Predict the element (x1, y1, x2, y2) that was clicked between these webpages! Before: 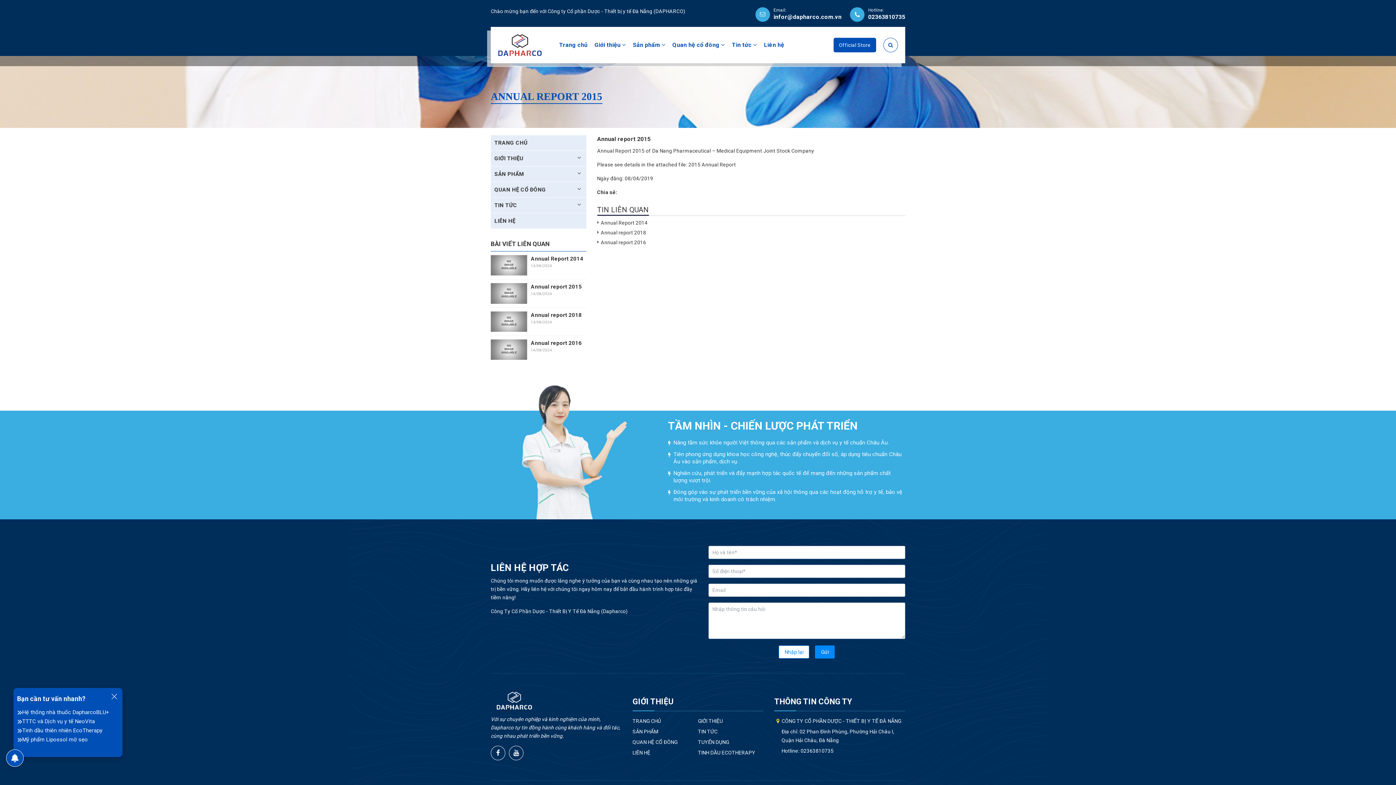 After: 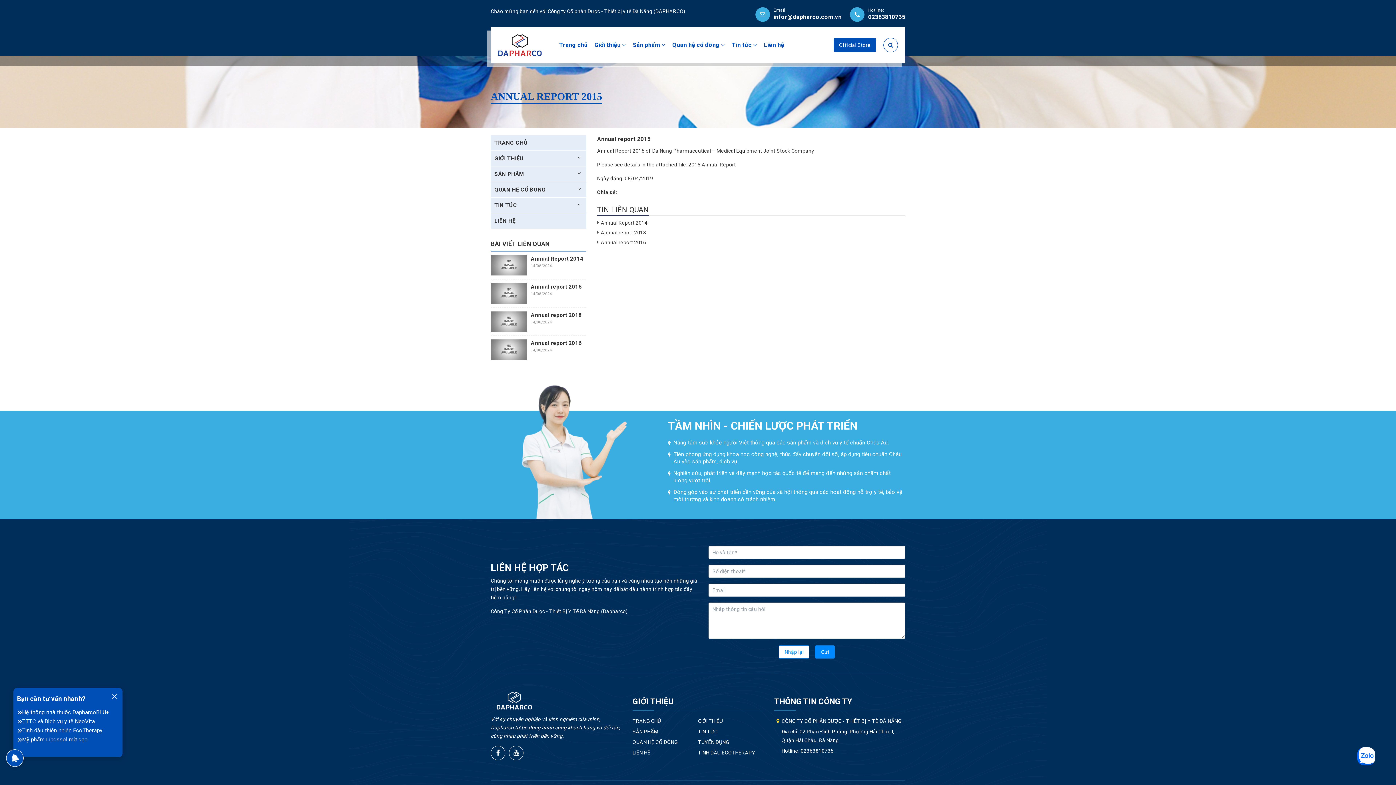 Action: bbox: (530, 283, 582, 290) label: Annual report 2015